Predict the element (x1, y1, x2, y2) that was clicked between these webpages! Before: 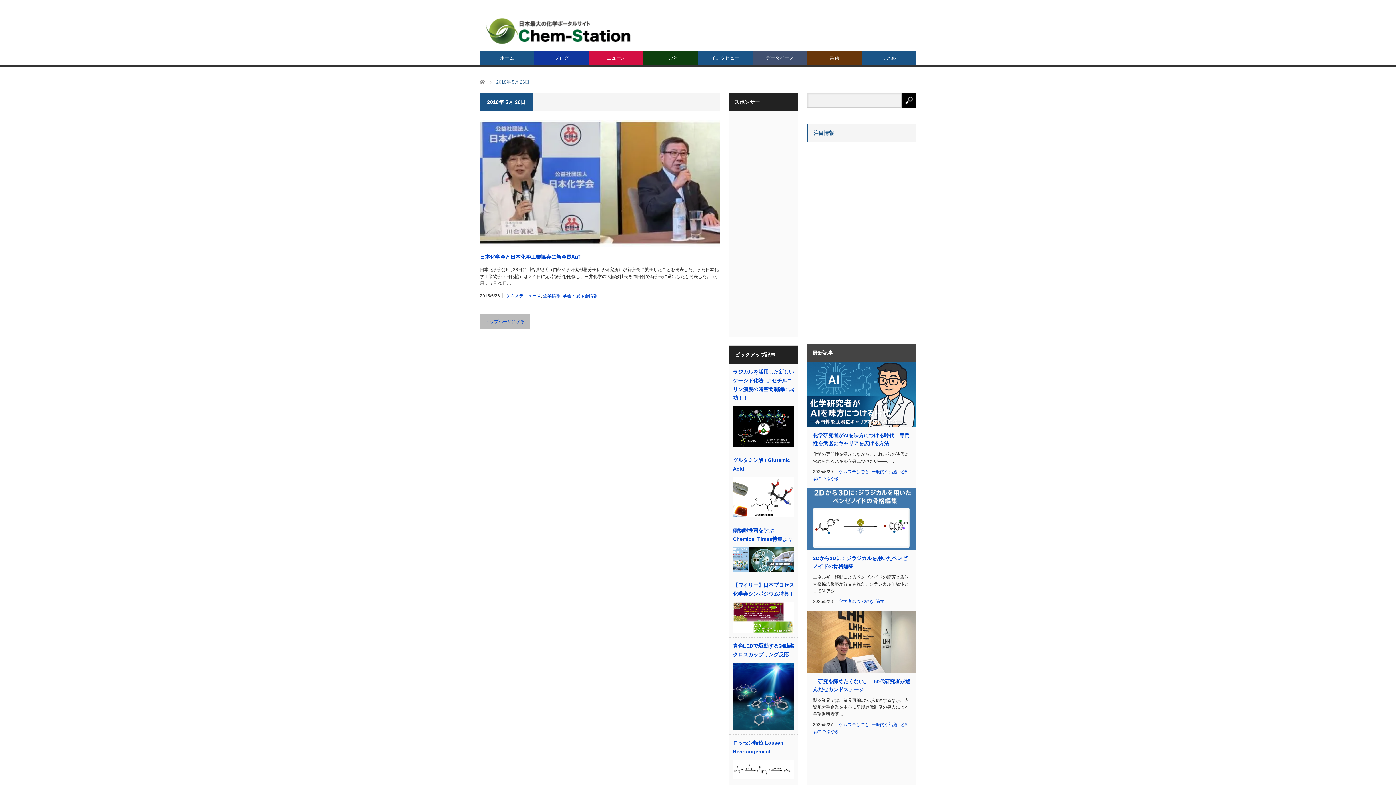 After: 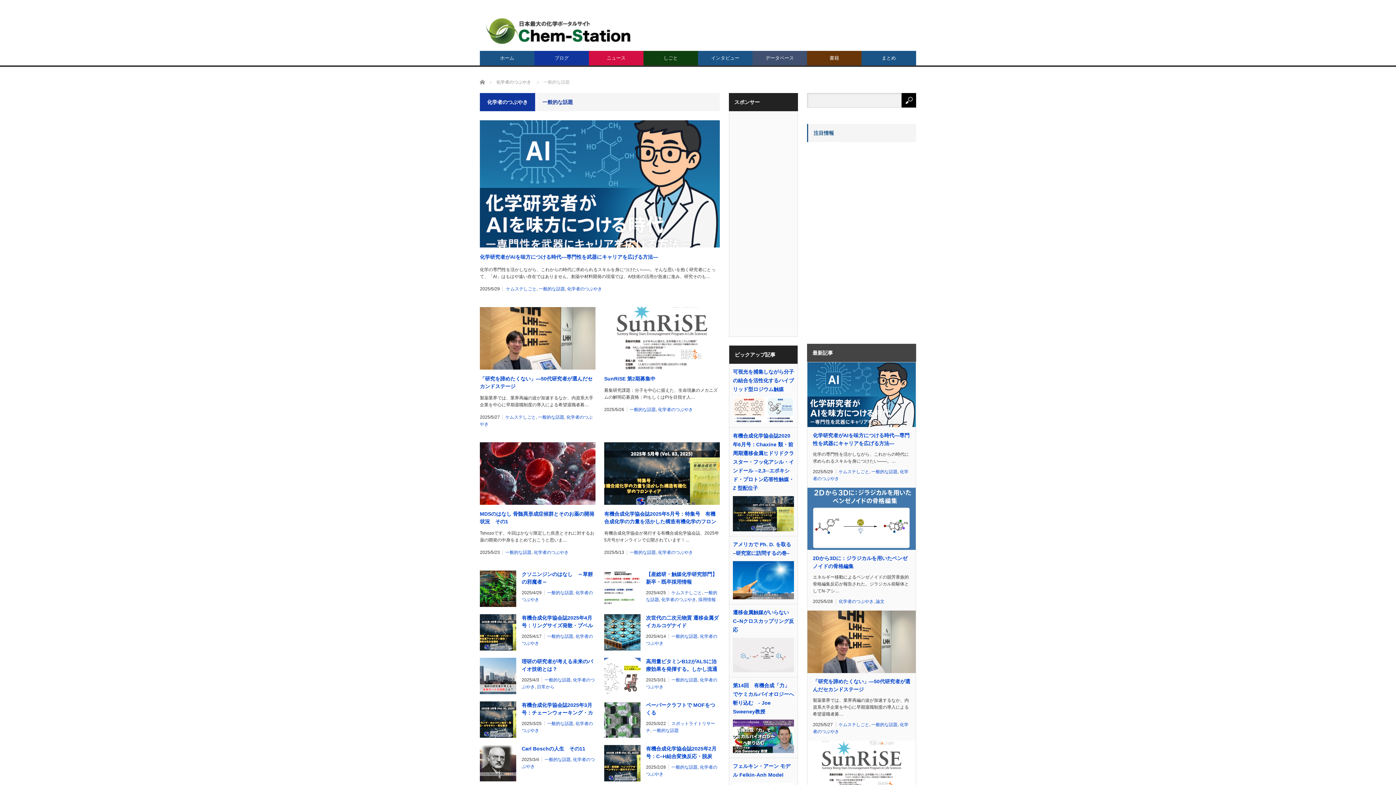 Action: label: 一般的な話題 bbox: (871, 722, 897, 727)